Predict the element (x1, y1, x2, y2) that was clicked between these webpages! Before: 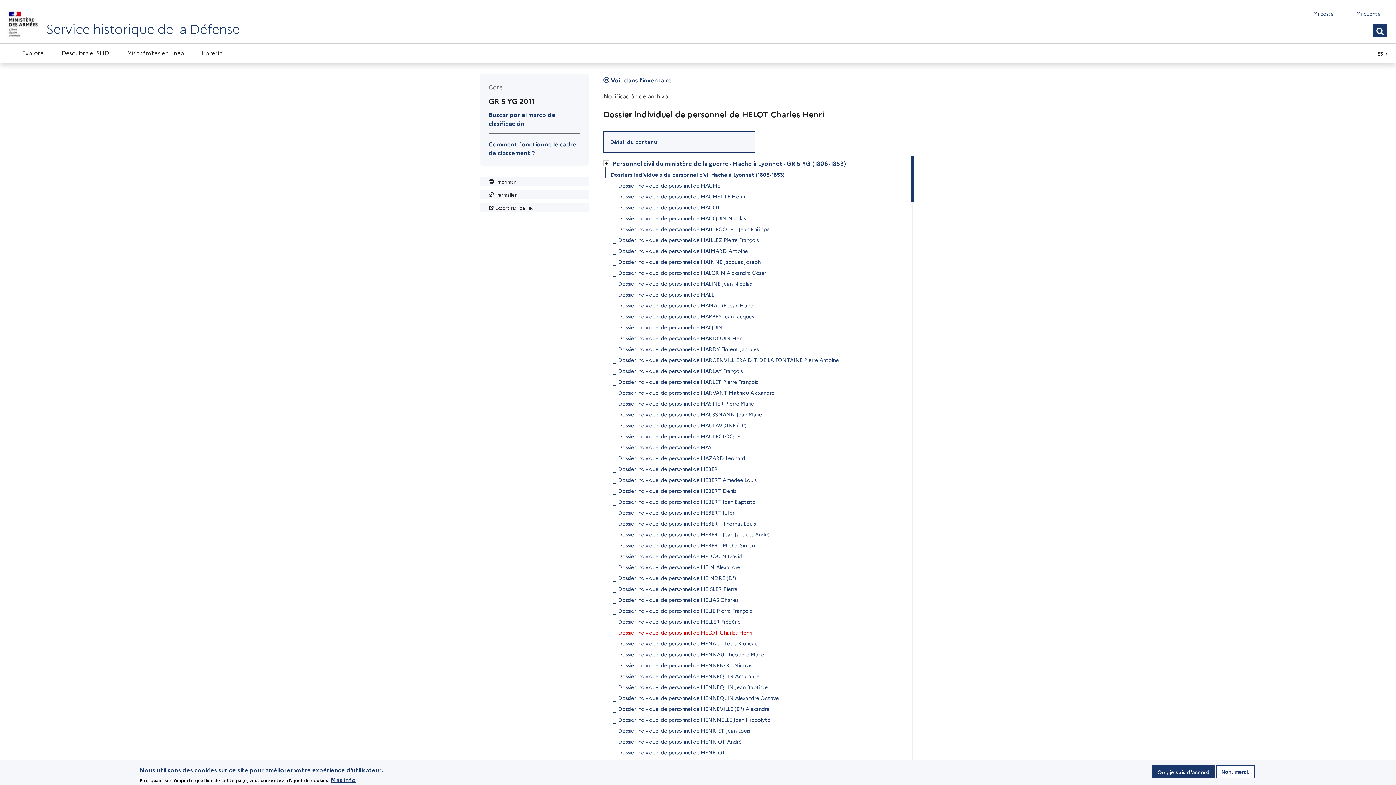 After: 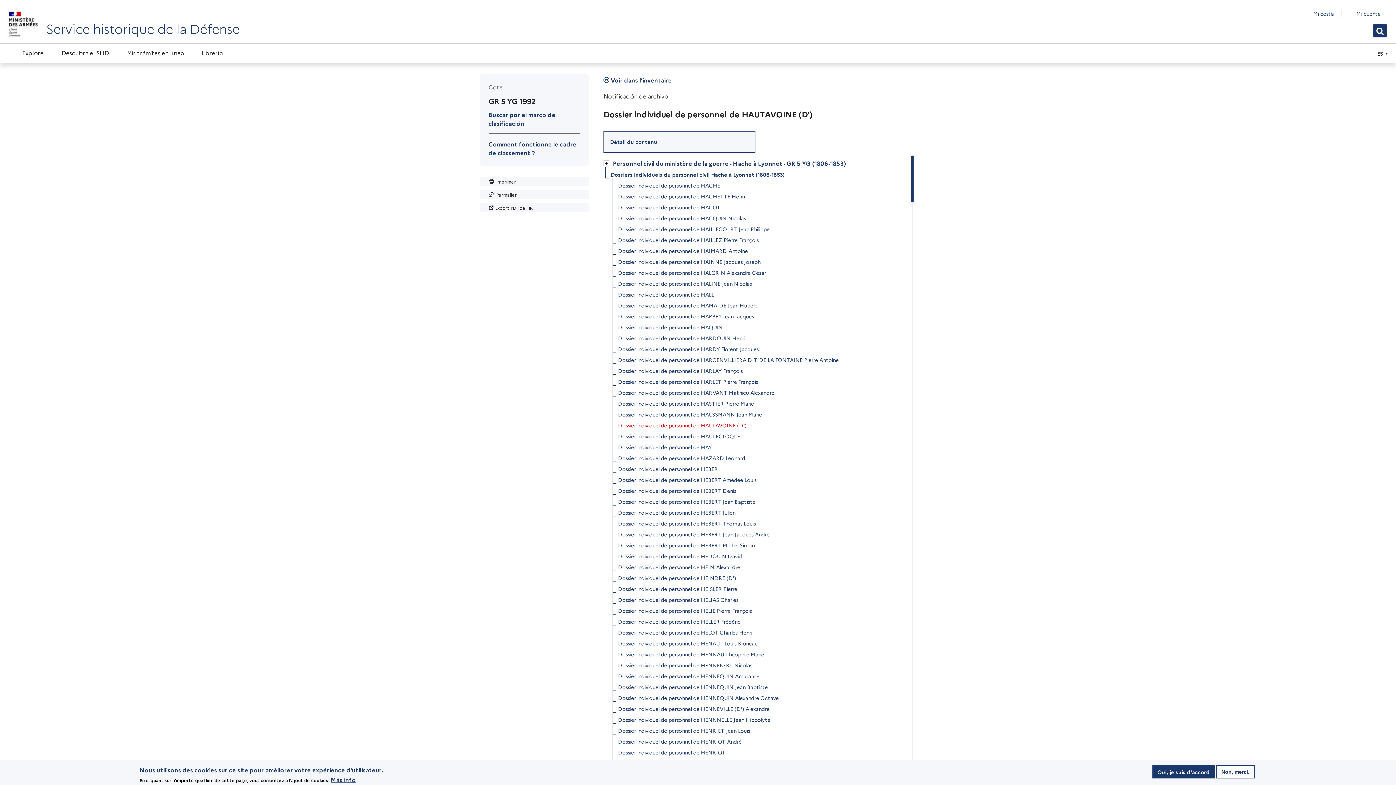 Action: bbox: (618, 420, 746, 430) label: Dossier individuel de personnel de HAUTAVOINE (D')